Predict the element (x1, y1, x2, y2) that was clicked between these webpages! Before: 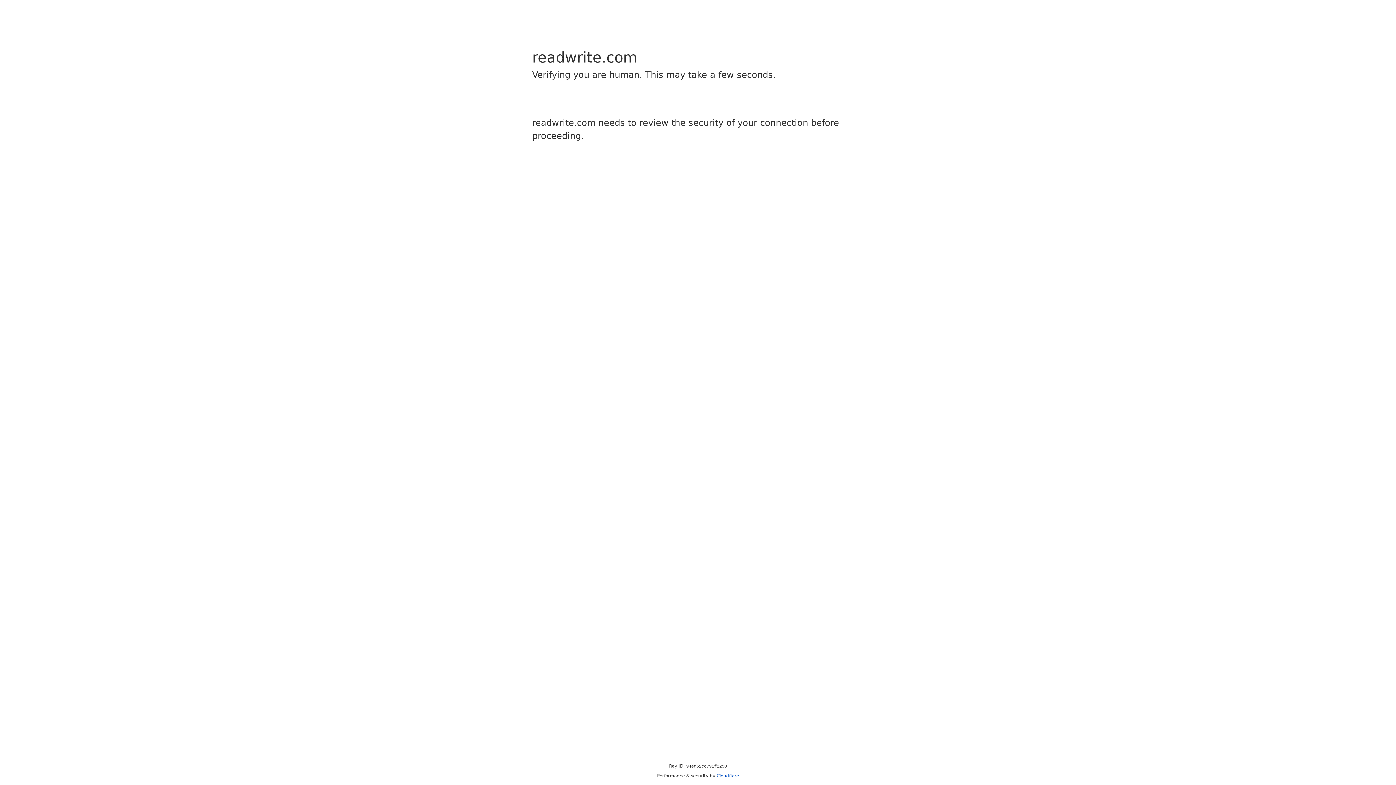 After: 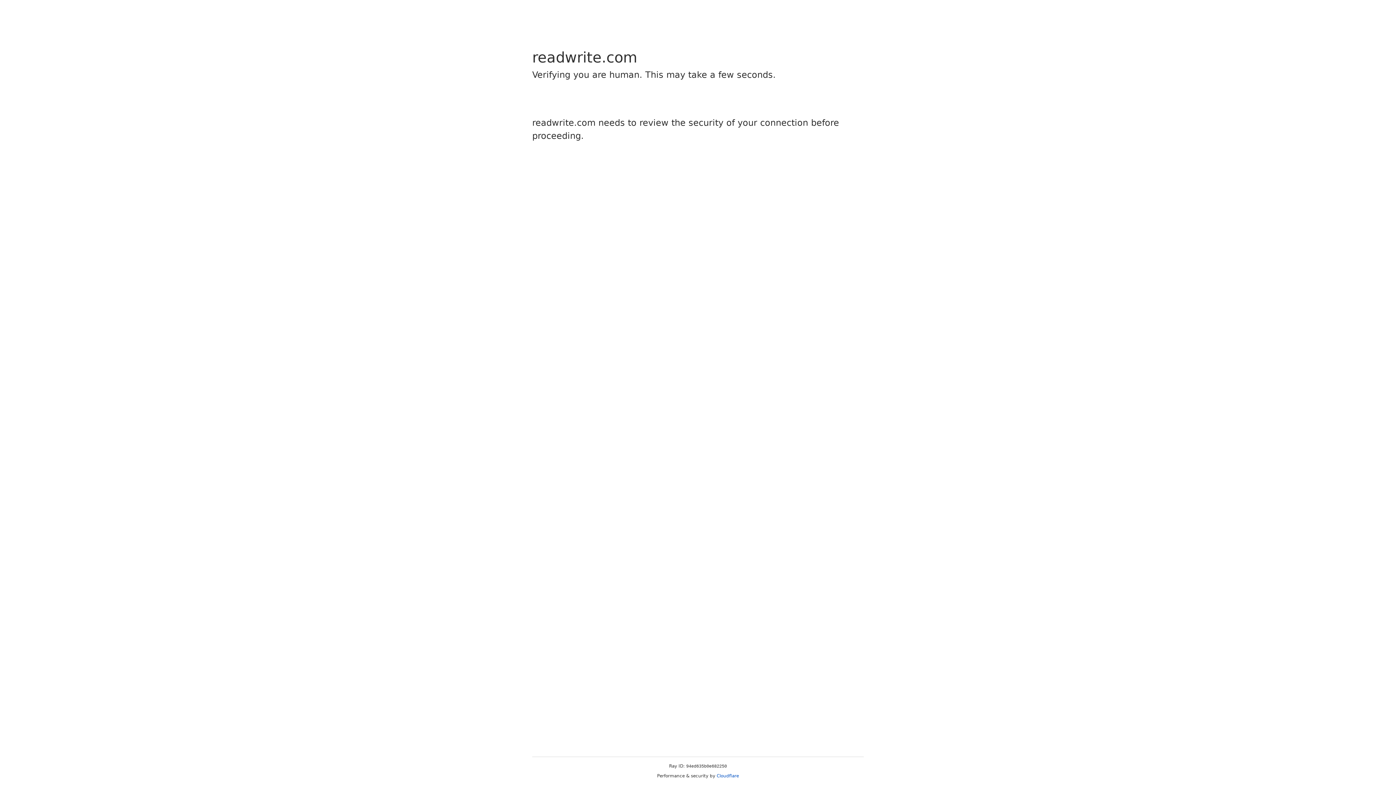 Action: label: Cloudflare bbox: (716, 773, 739, 778)